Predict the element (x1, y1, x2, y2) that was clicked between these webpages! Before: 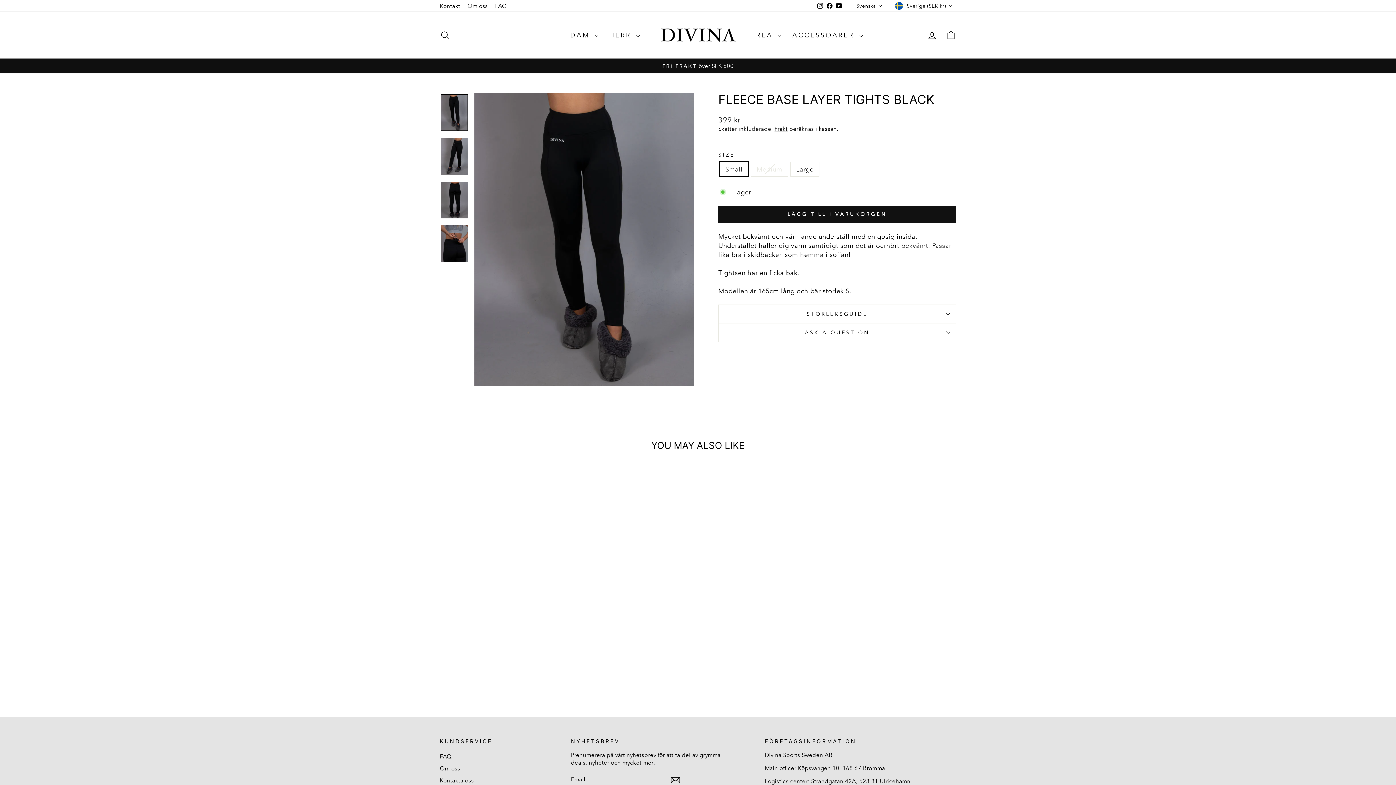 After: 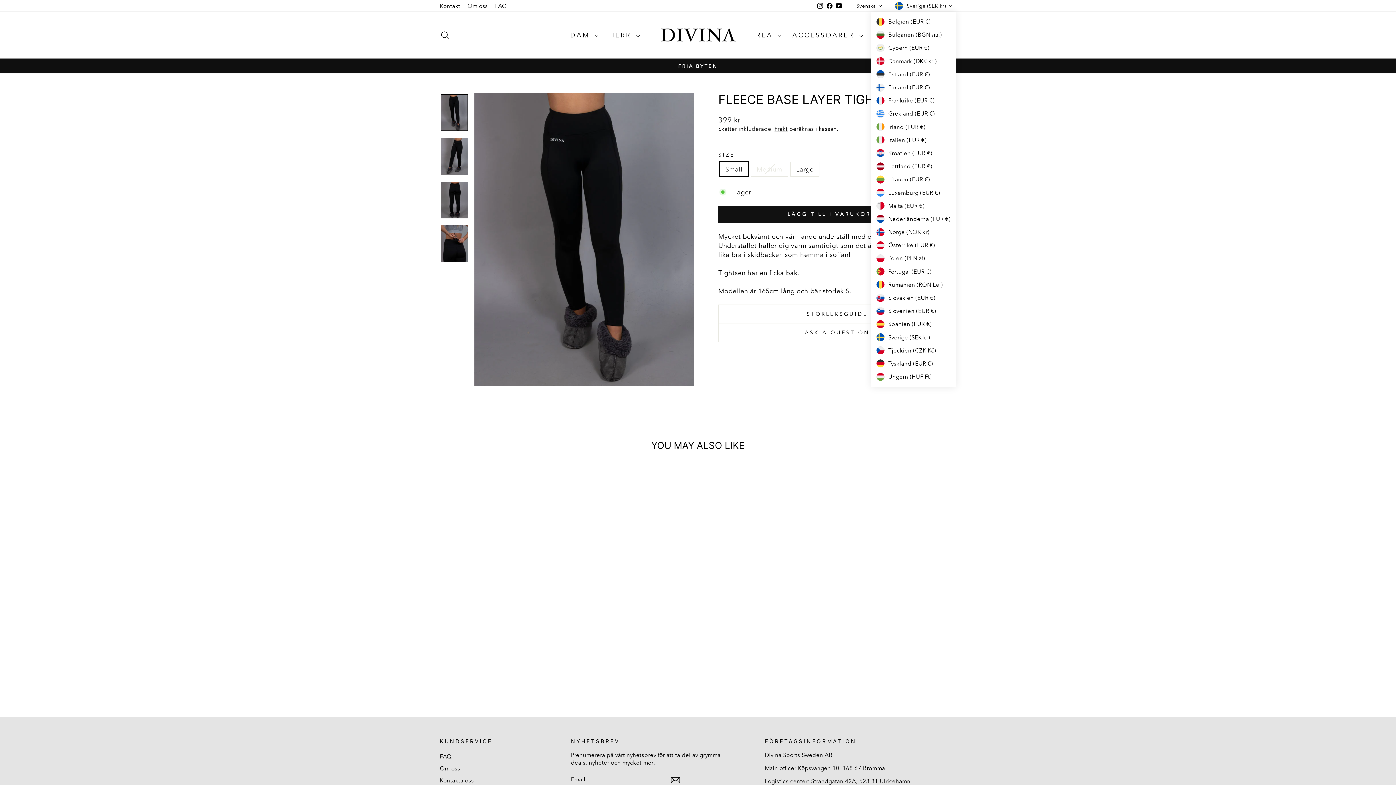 Action: bbox: (893, 0, 956, 11) label: Sverige (SEK kr)